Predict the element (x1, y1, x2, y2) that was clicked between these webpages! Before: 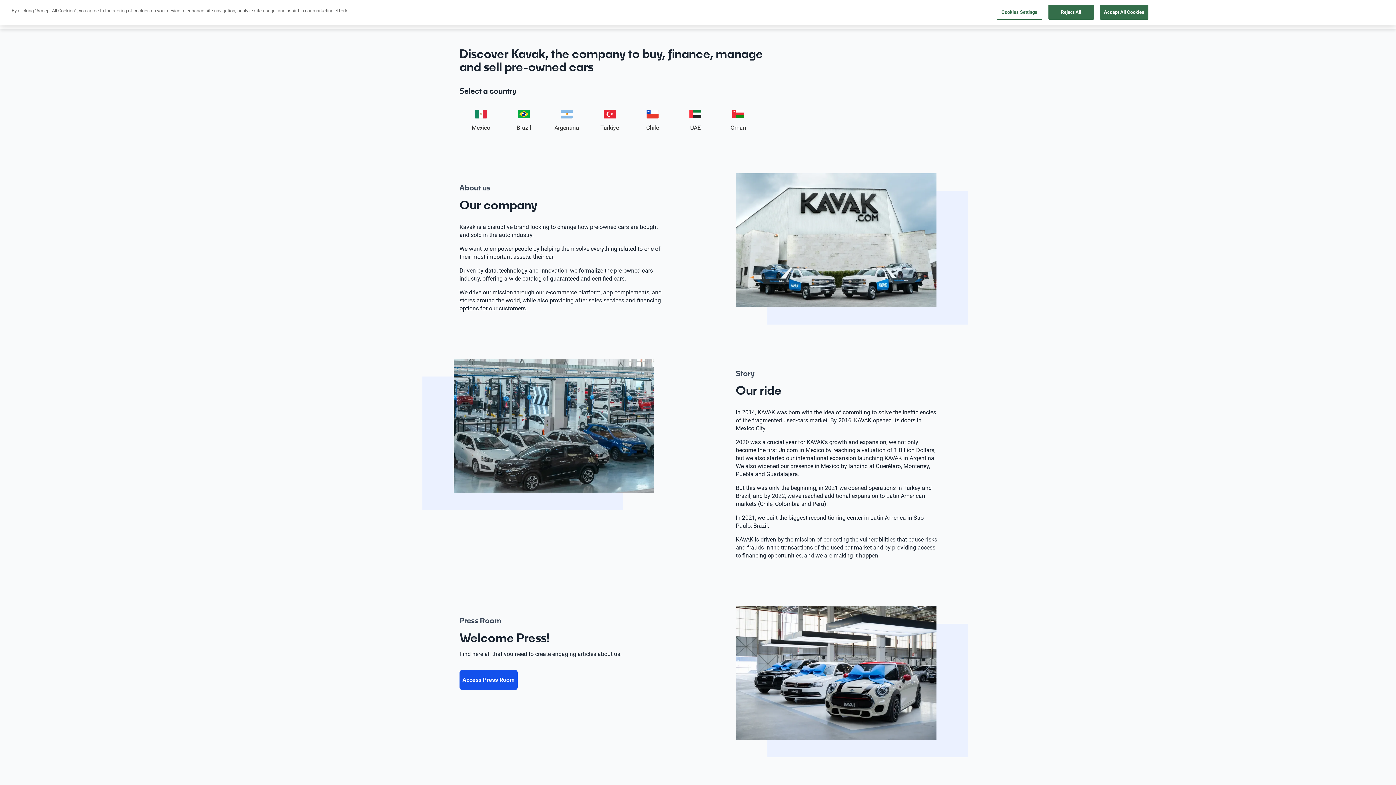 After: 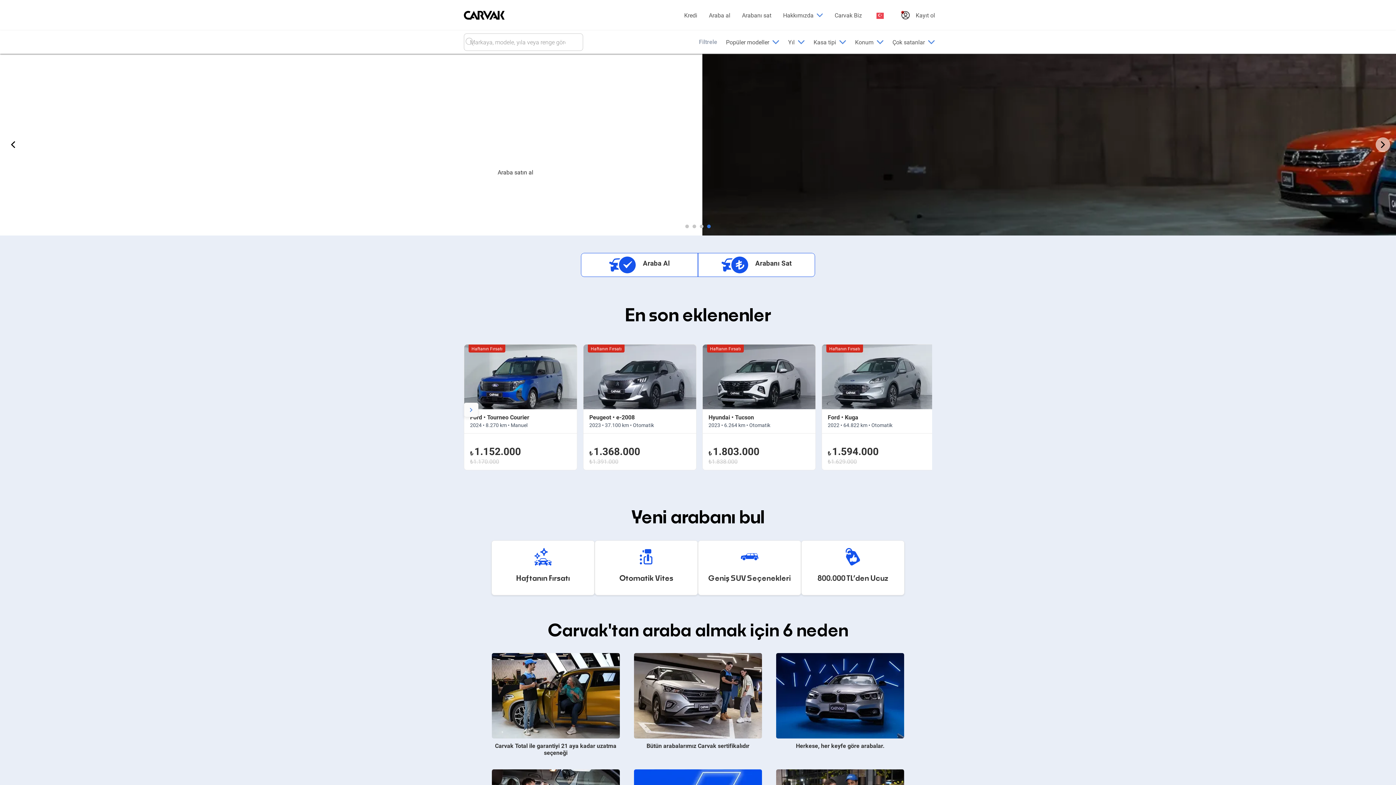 Action: label: Türkiye bbox: (594, 109, 624, 118)